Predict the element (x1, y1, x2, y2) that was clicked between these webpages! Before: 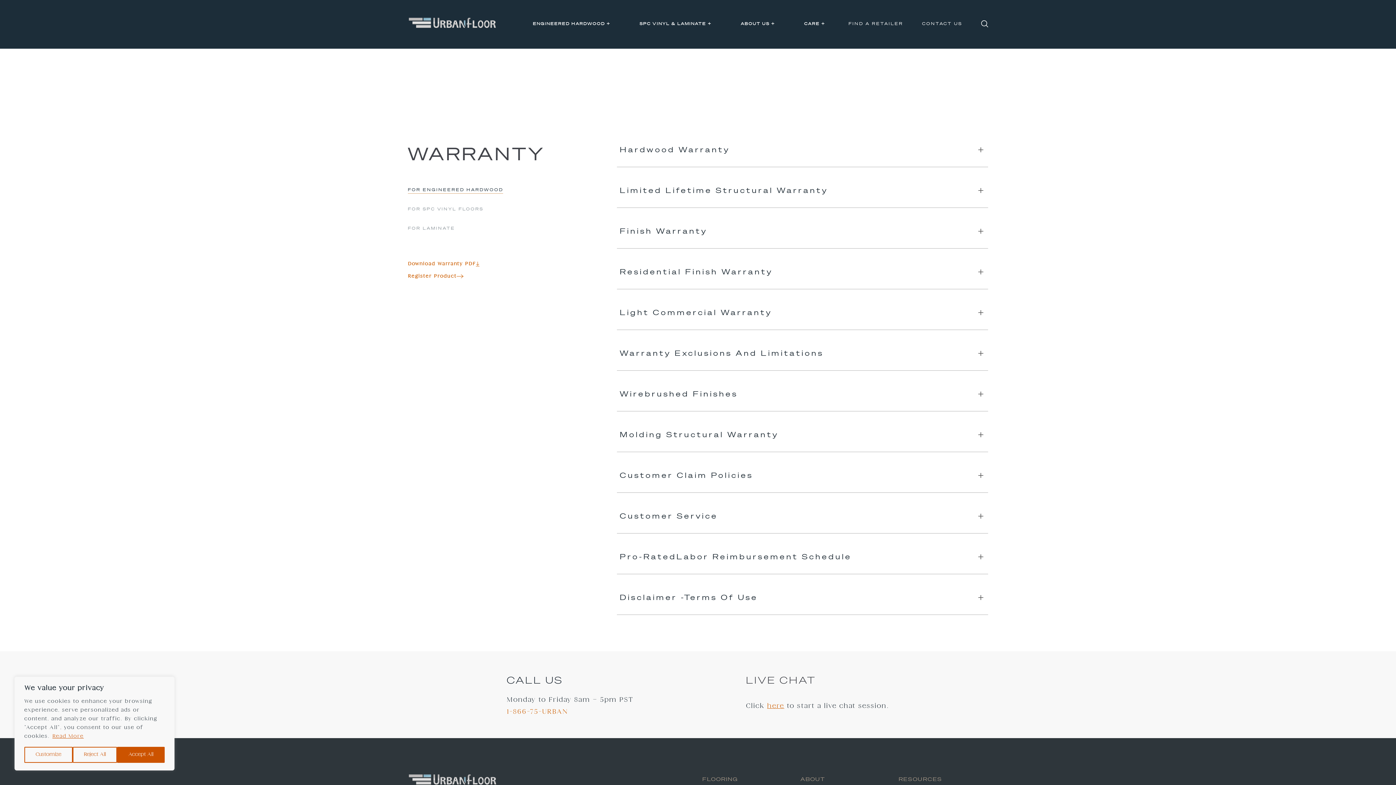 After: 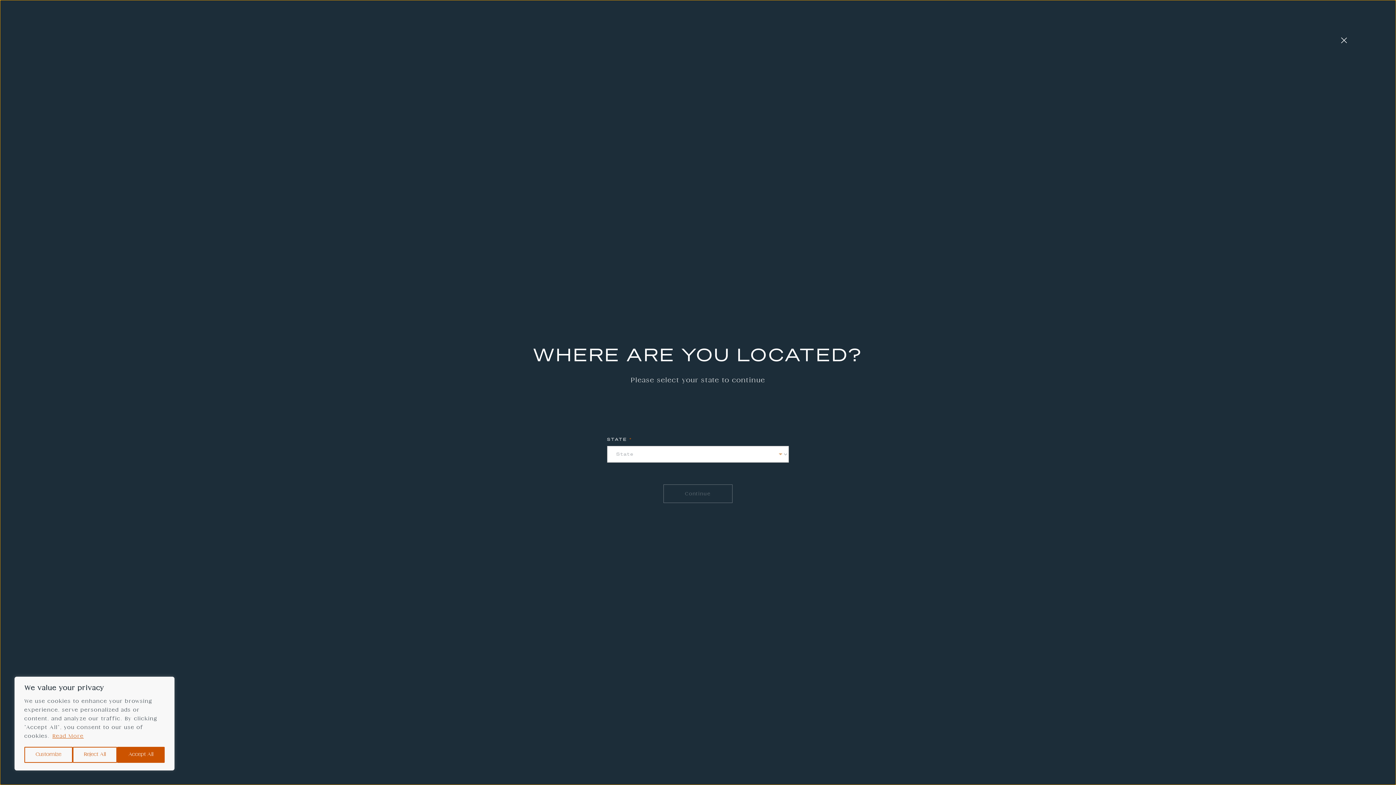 Action: bbox: (848, 20, 903, 26) label: FIND A RETAILER